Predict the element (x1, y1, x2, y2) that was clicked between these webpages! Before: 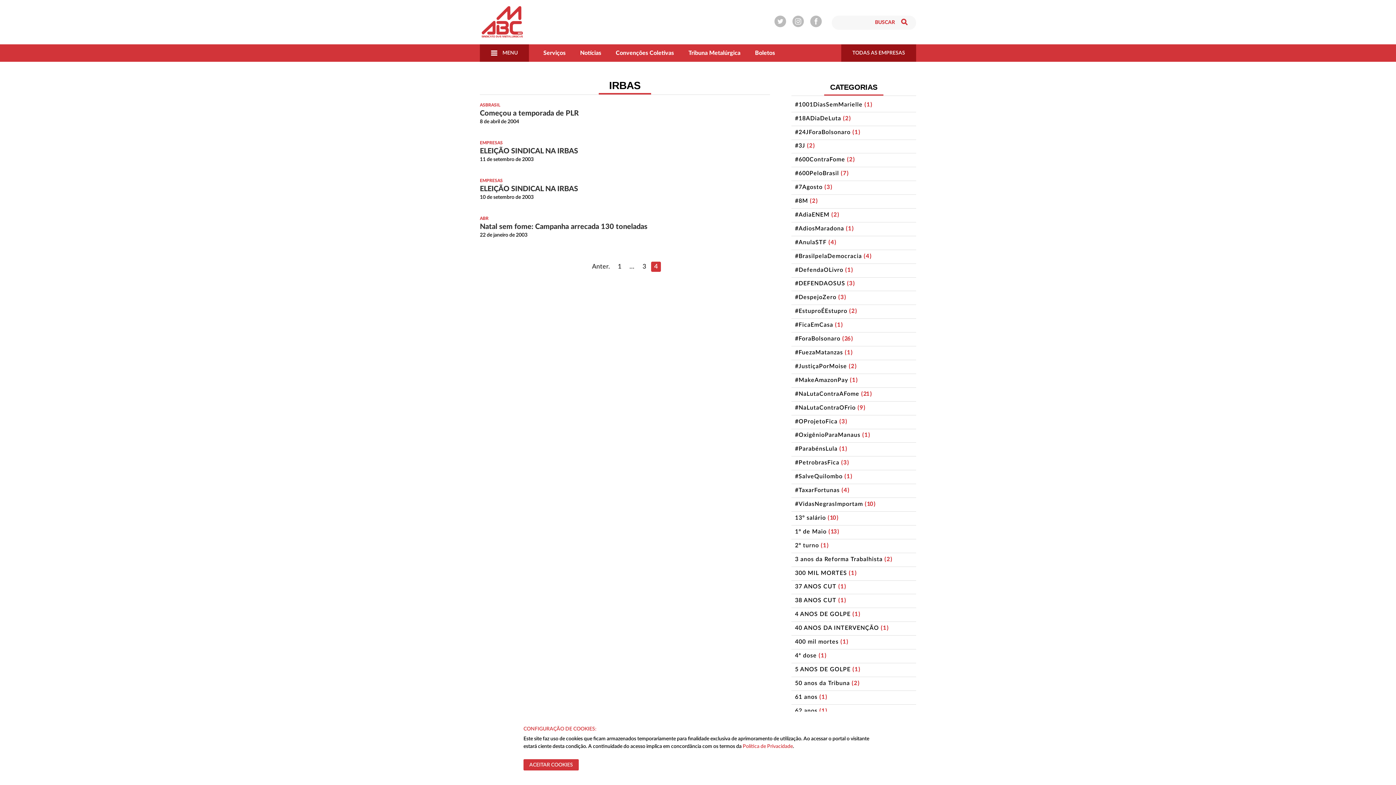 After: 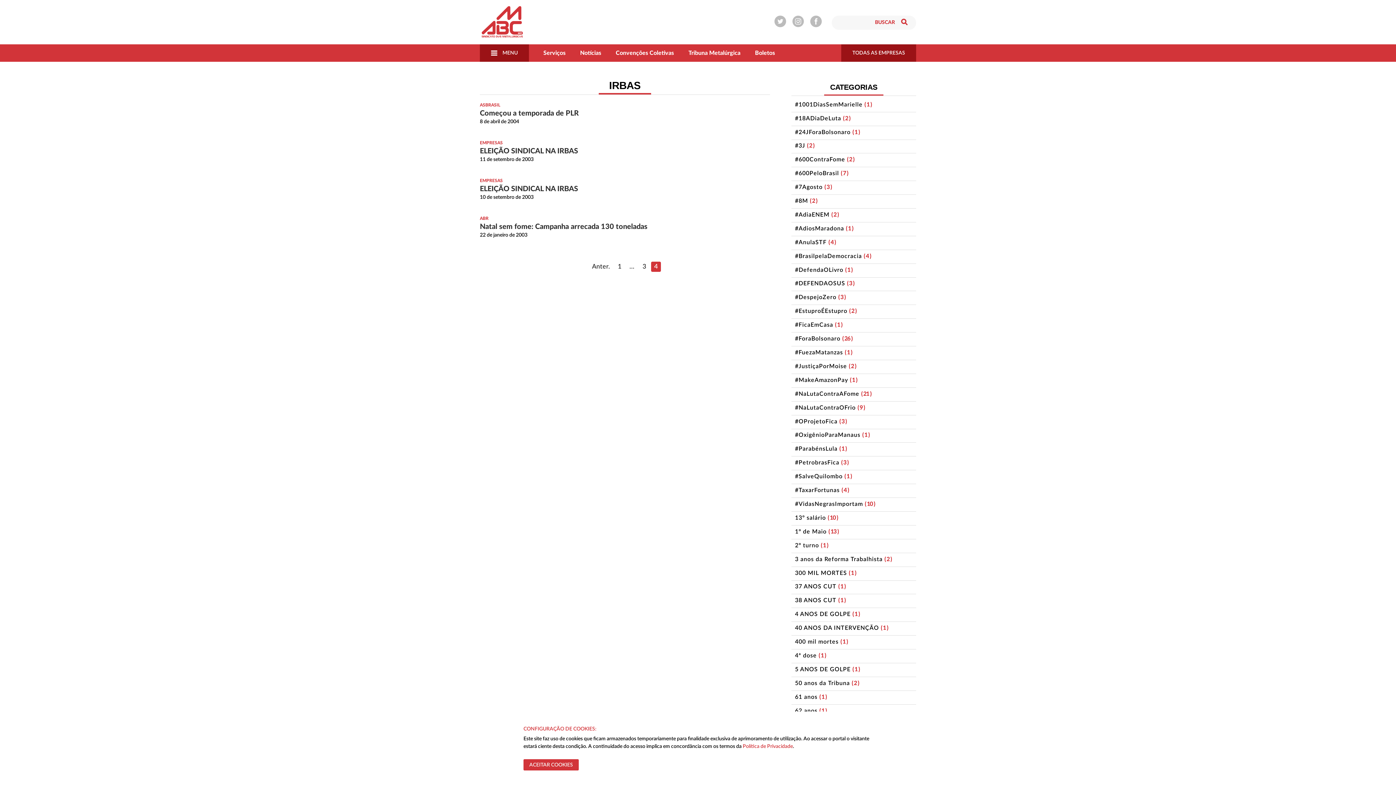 Action: bbox: (795, 666, 859, 672) label: 5 ANOS DE GOLPE ( 1 )